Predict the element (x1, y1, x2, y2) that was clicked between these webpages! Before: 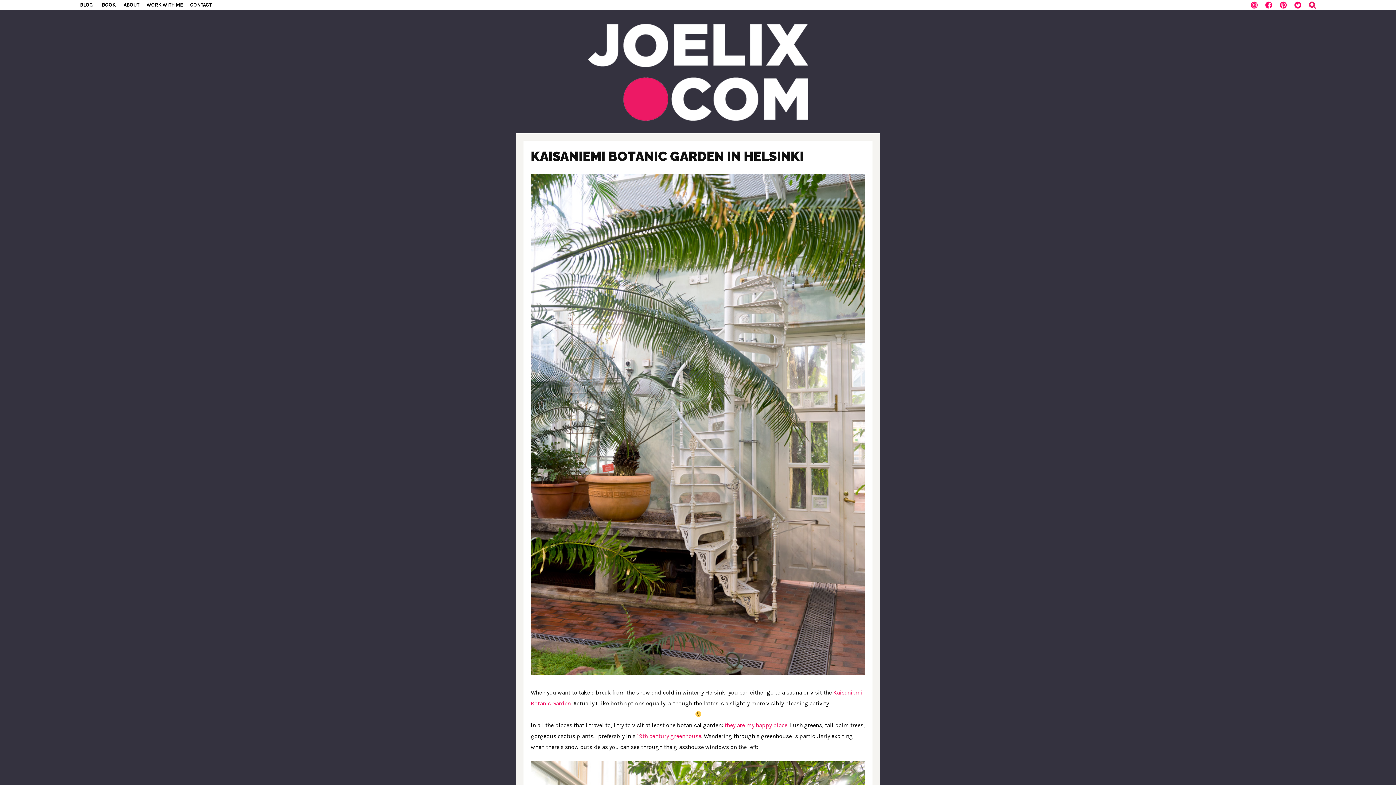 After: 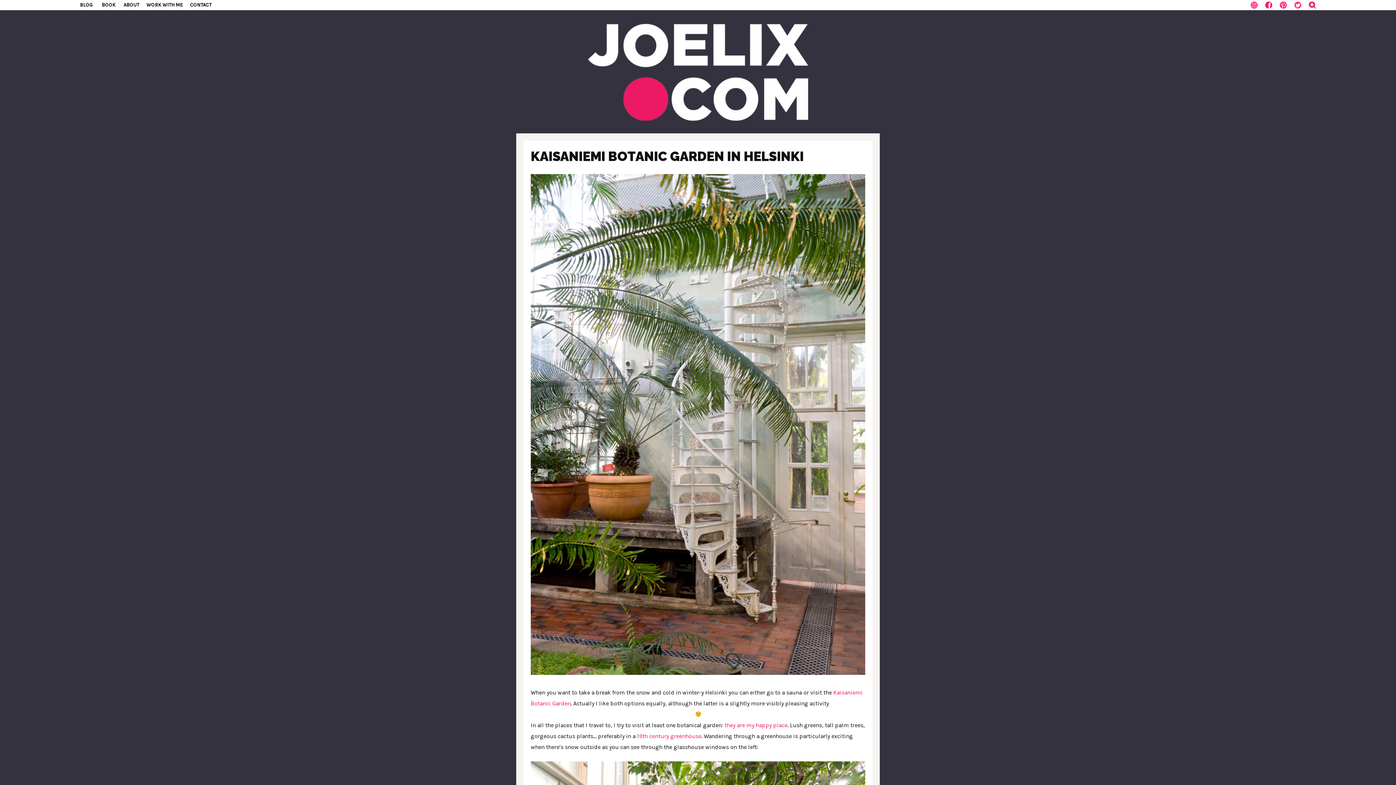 Action: bbox: (1294, 3, 1301, 10)